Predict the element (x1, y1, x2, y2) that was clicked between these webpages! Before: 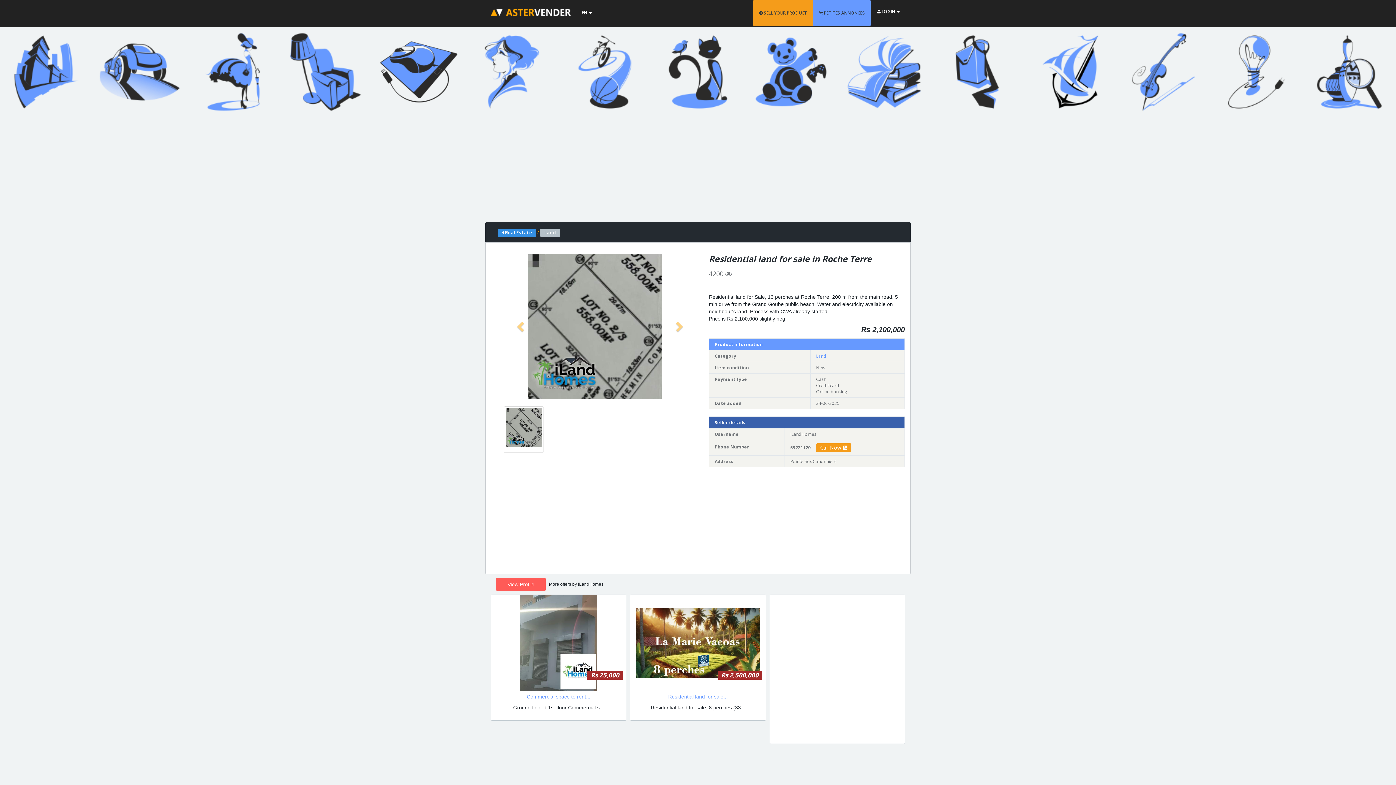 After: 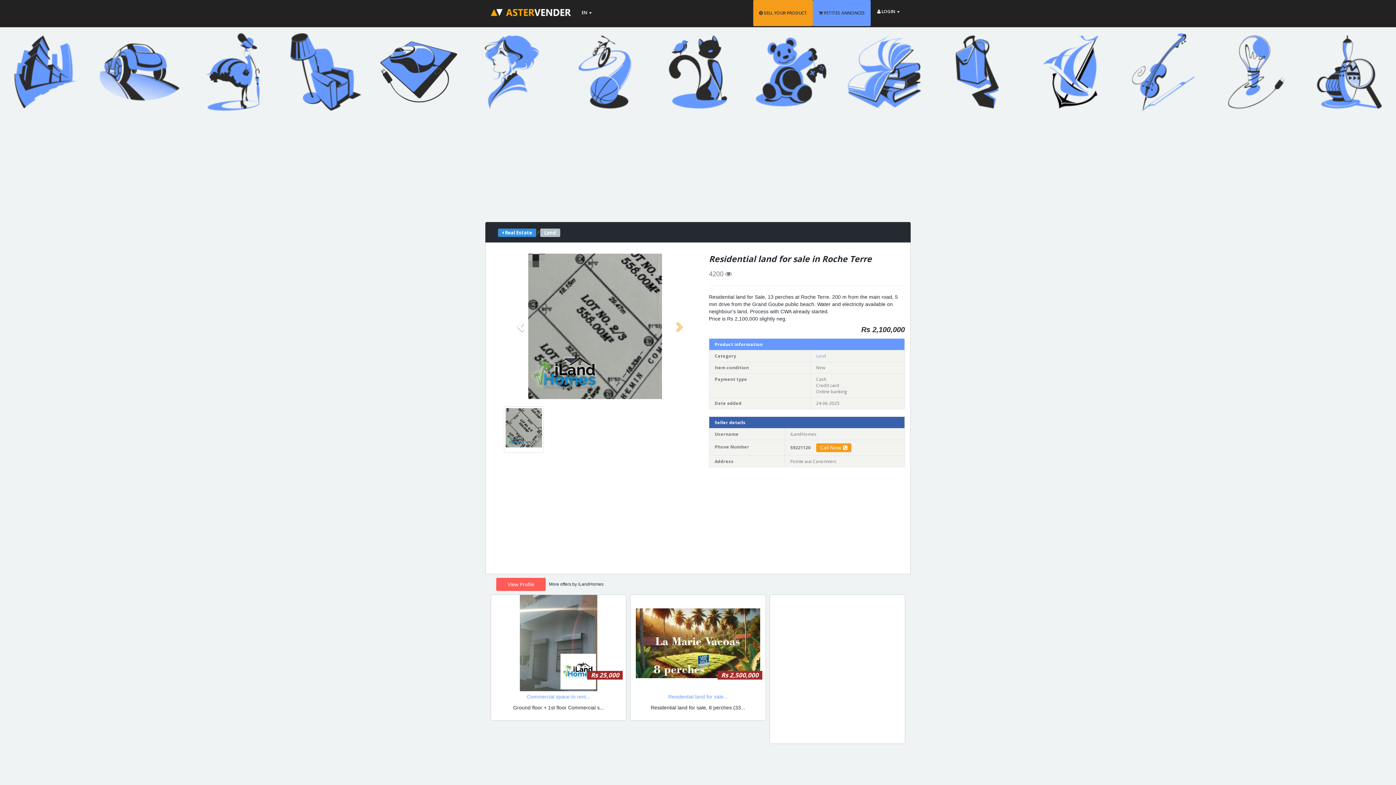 Action: bbox: (507, 253, 535, 399)